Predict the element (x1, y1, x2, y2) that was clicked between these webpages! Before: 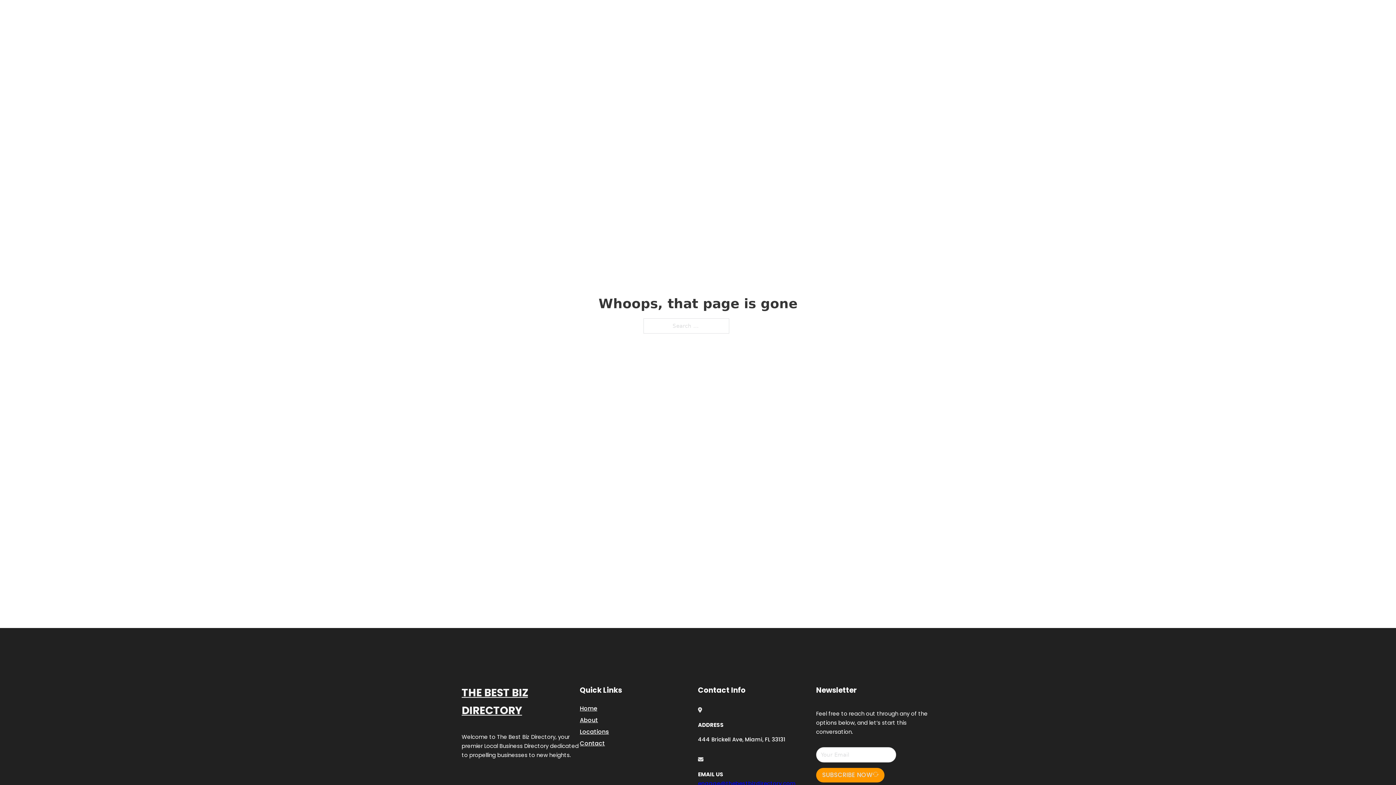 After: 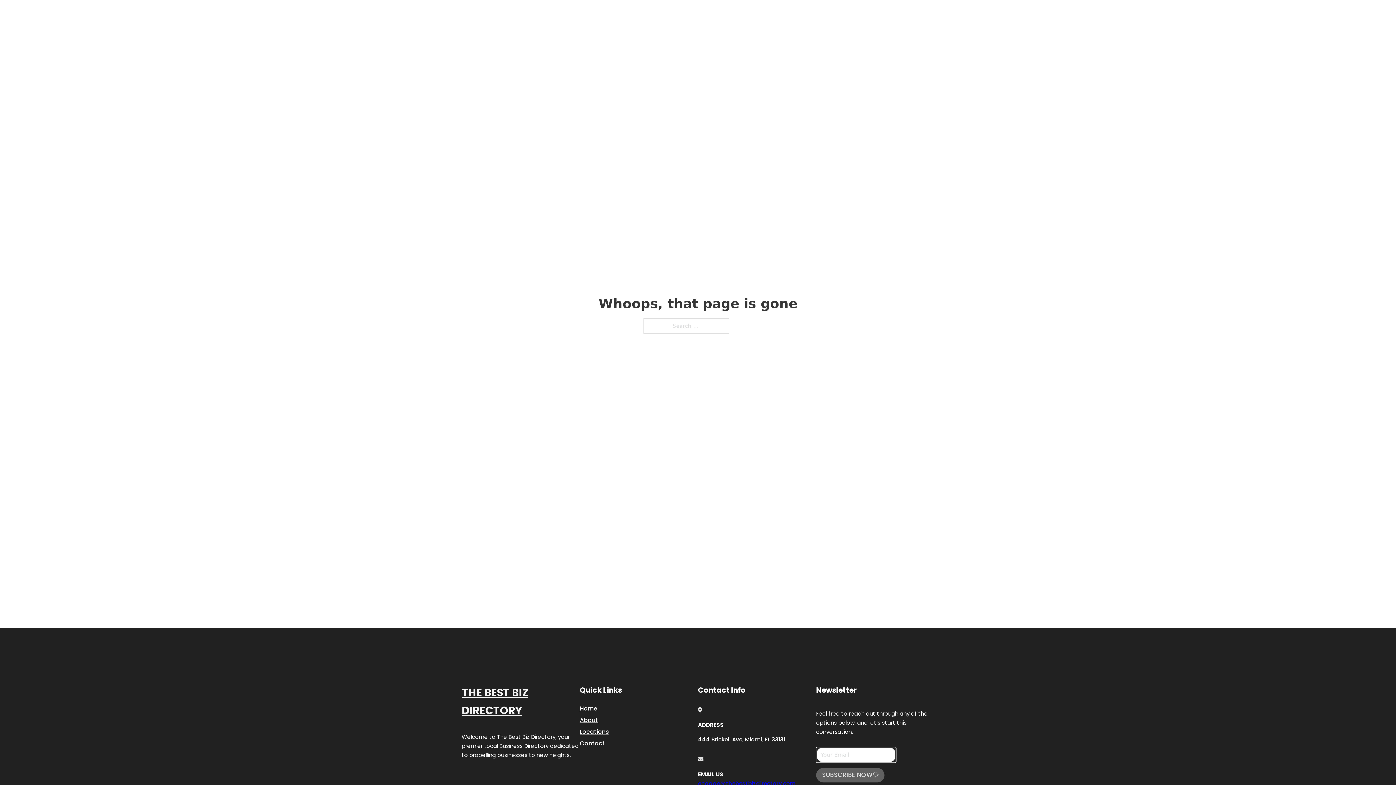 Action: bbox: (816, 768, 884, 782) label: SUBSCRIBE NOW